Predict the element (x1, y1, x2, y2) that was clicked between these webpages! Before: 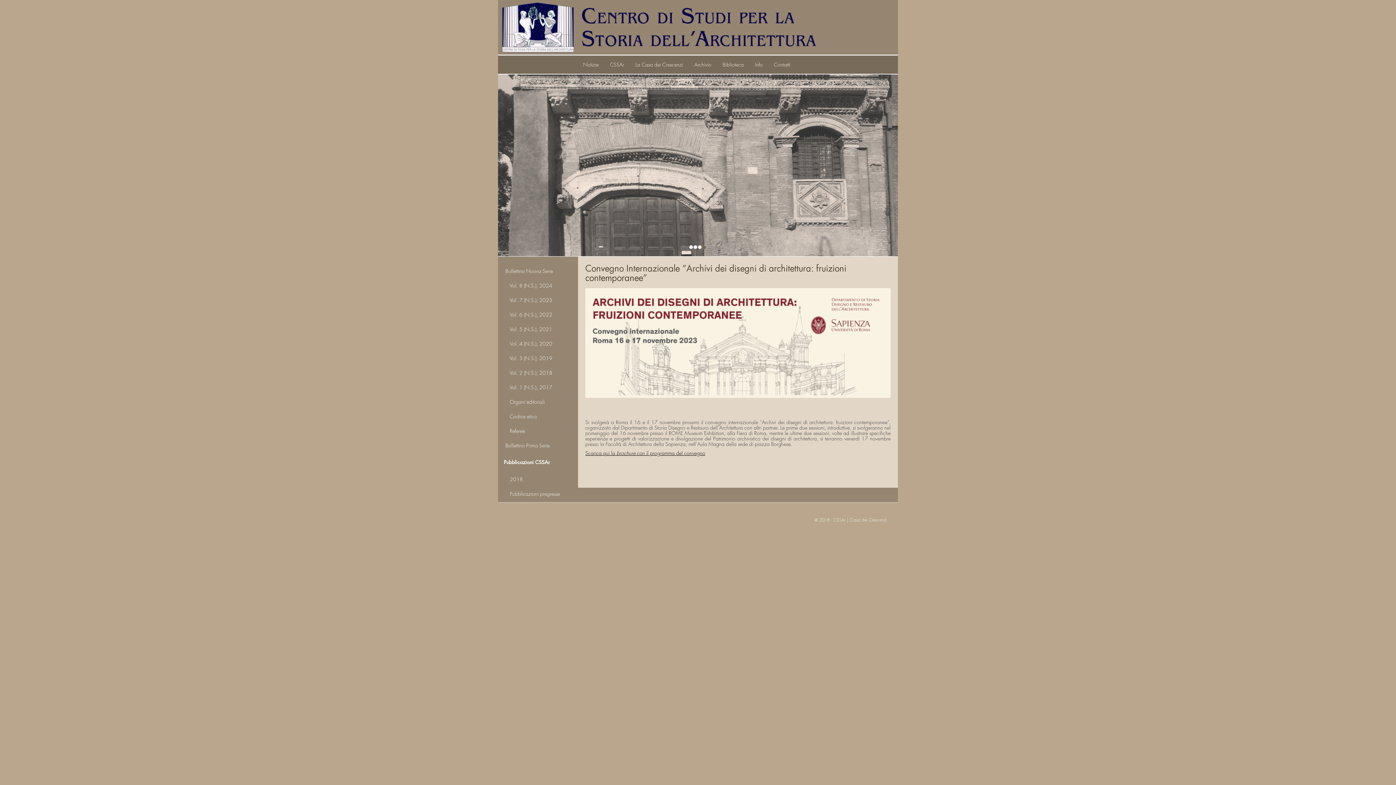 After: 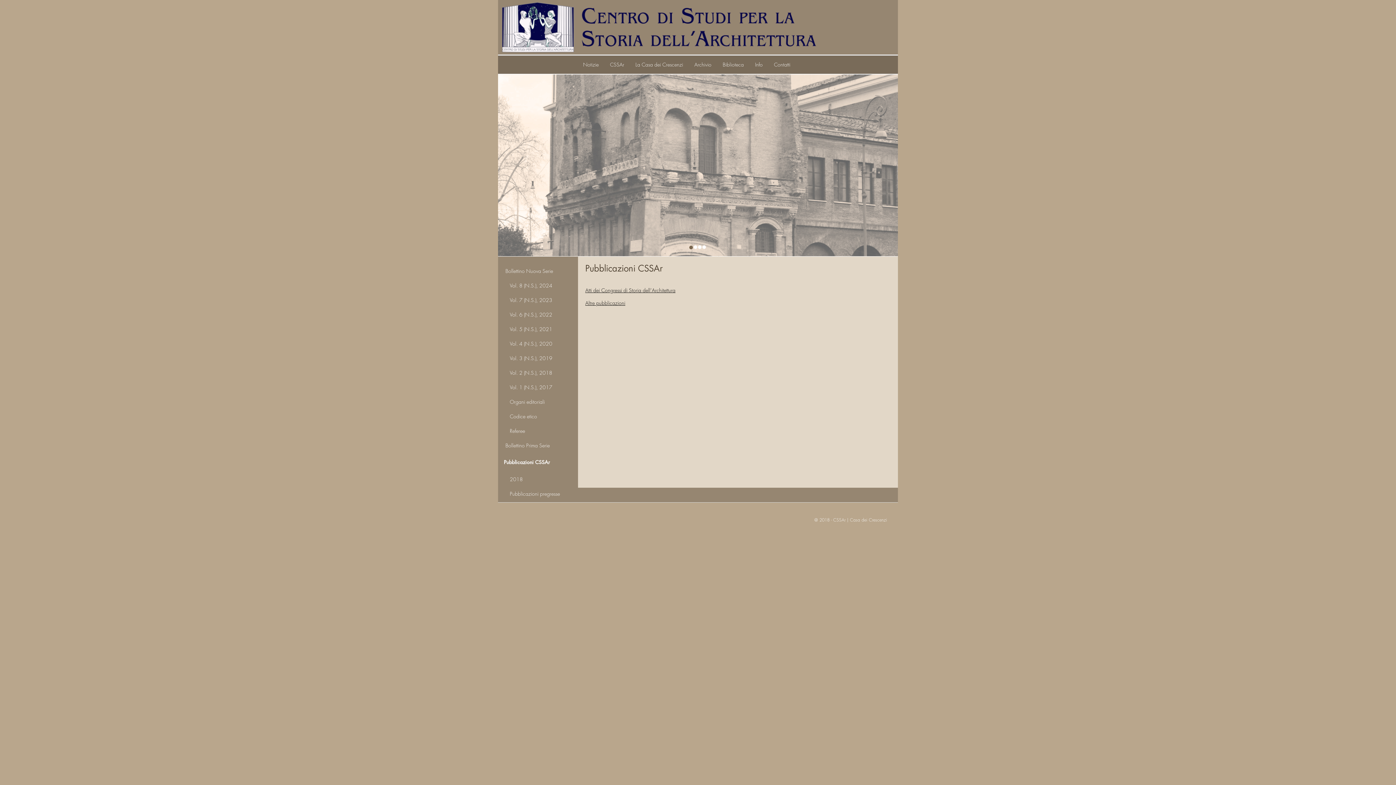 Action: label:    Pubblicazioni pregresse bbox: (504, 486, 572, 501)